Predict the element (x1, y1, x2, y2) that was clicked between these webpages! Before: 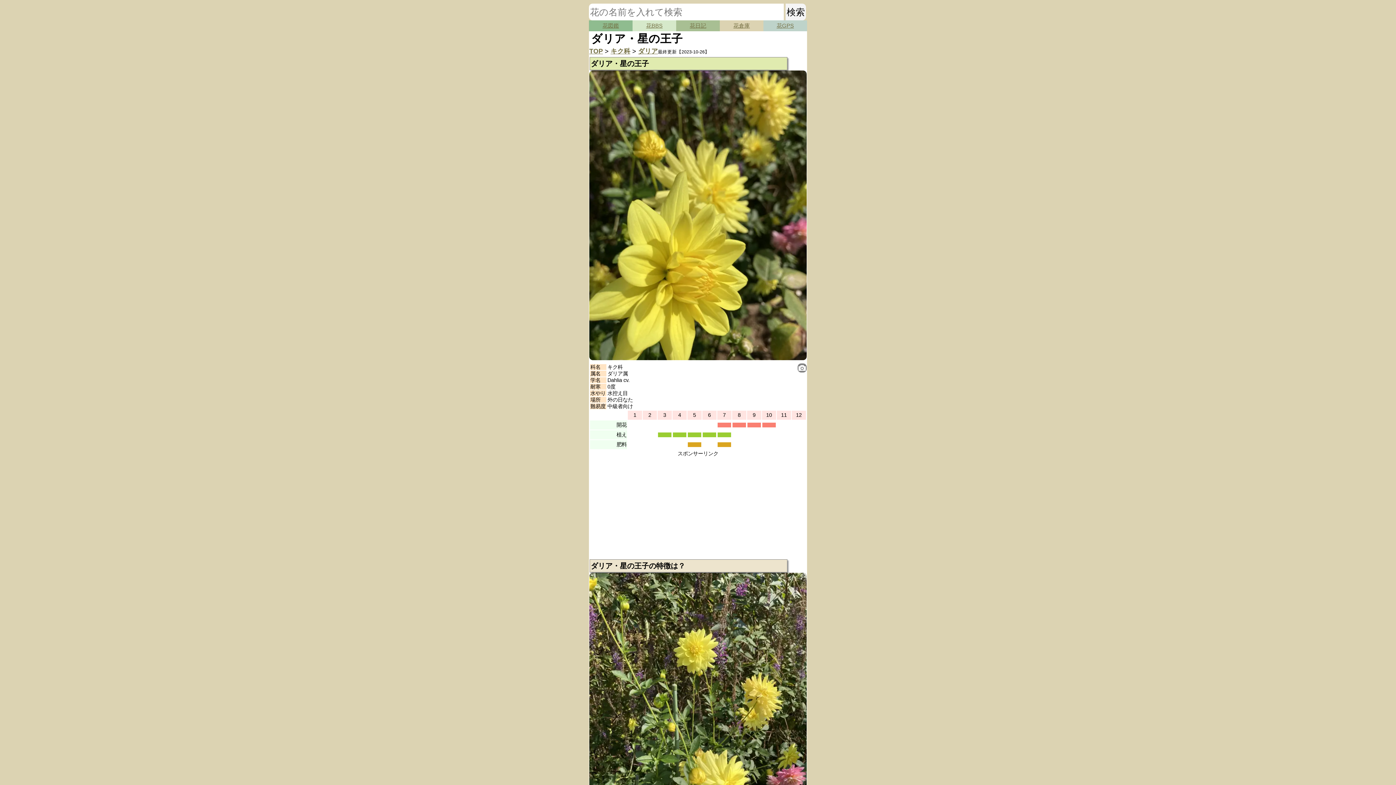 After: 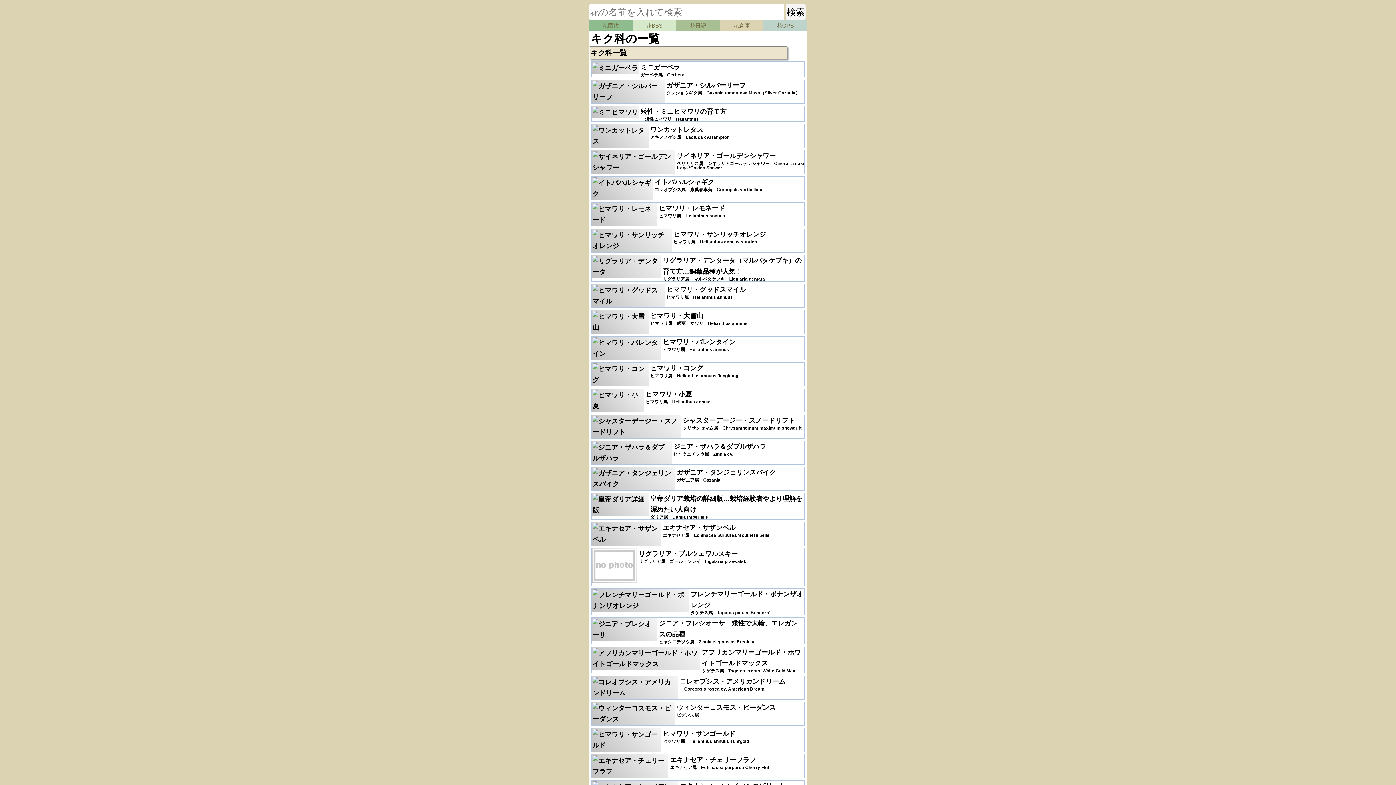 Action: label: キク科 bbox: (610, 47, 630, 54)